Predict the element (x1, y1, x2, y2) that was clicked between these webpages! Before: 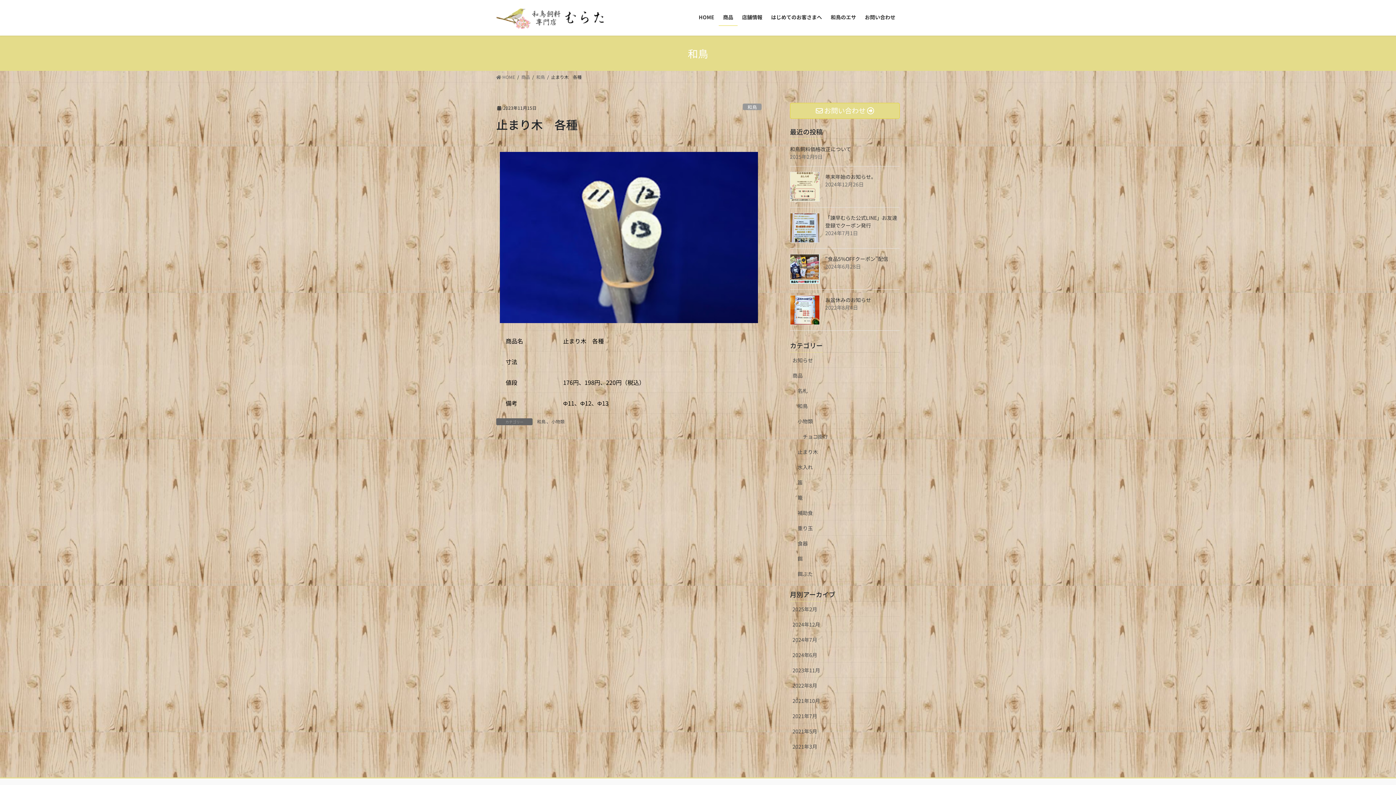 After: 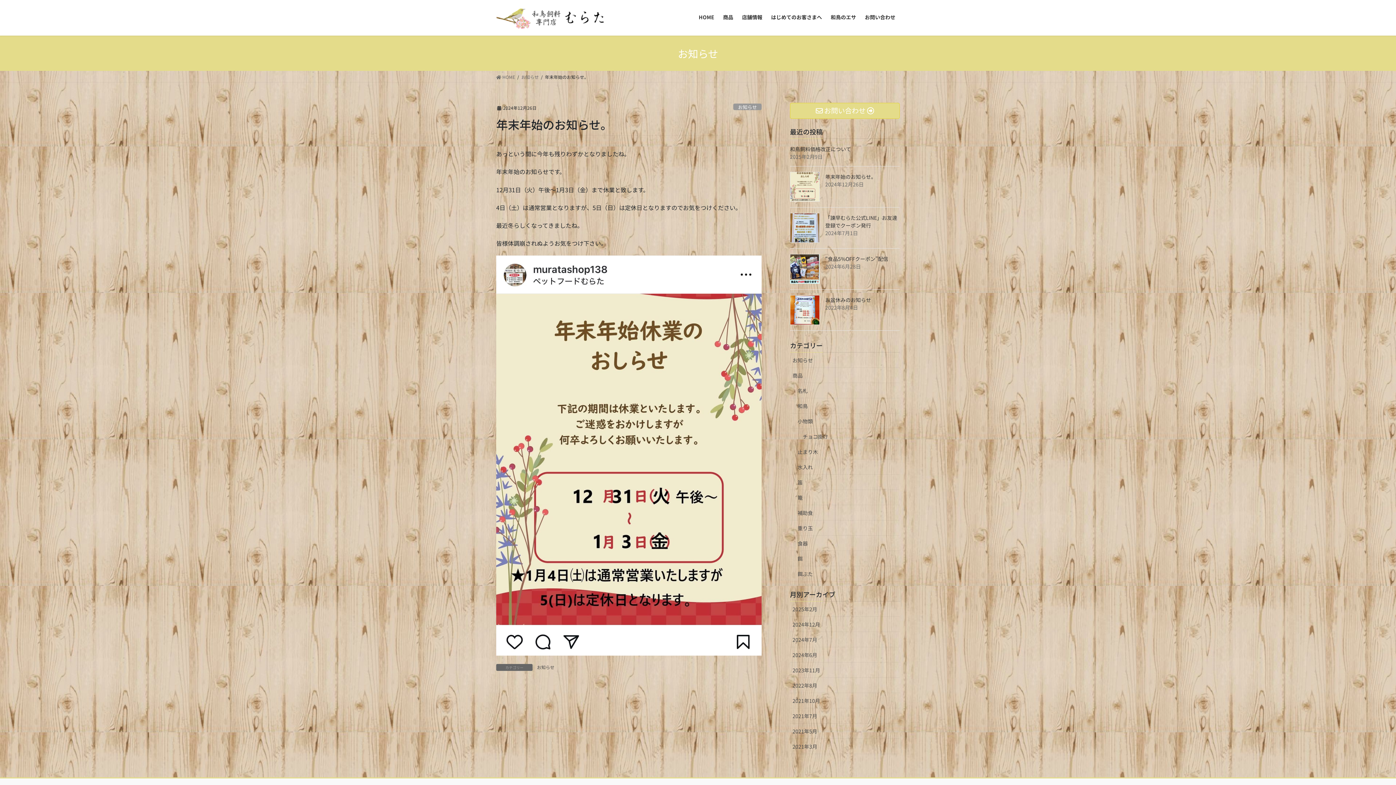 Action: label: 年末年始のお知らせ。 bbox: (825, 173, 876, 180)